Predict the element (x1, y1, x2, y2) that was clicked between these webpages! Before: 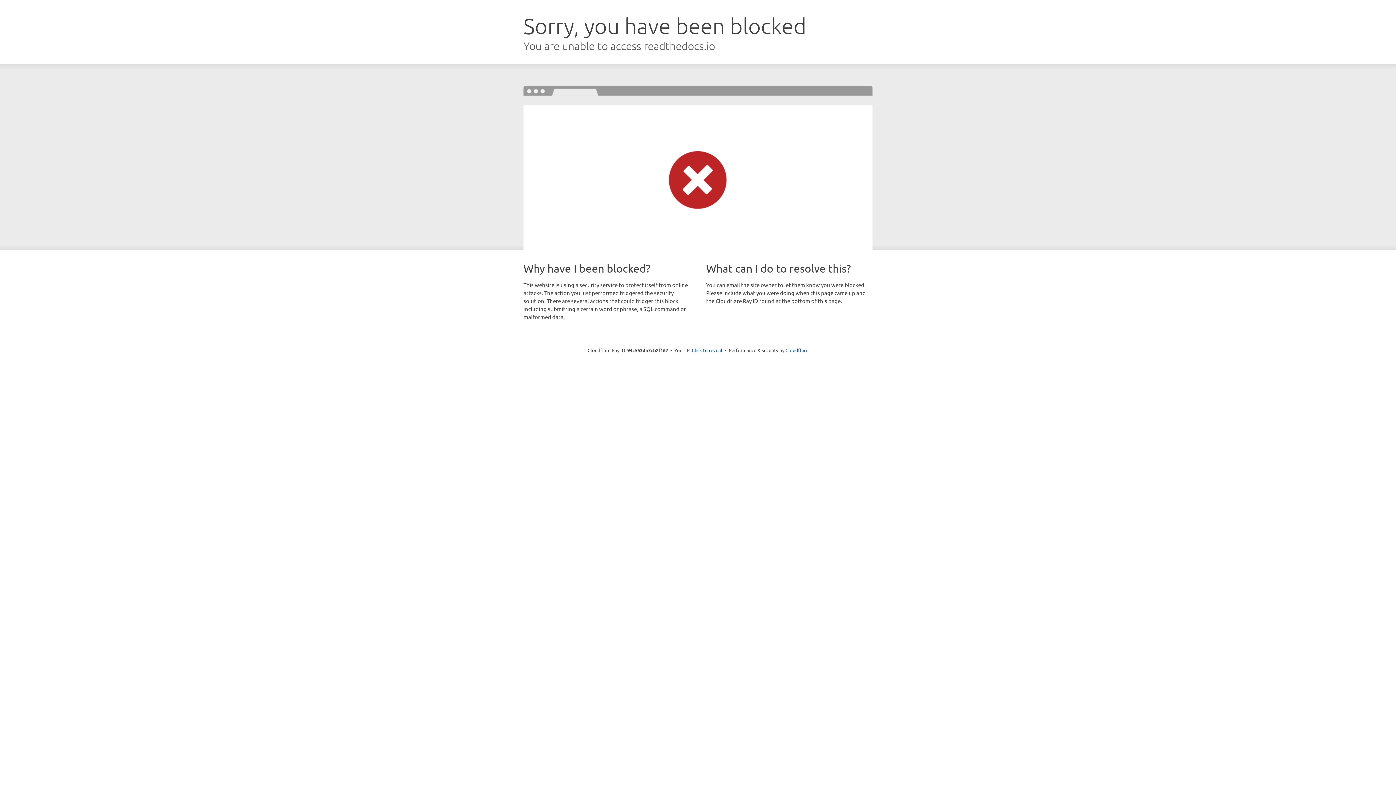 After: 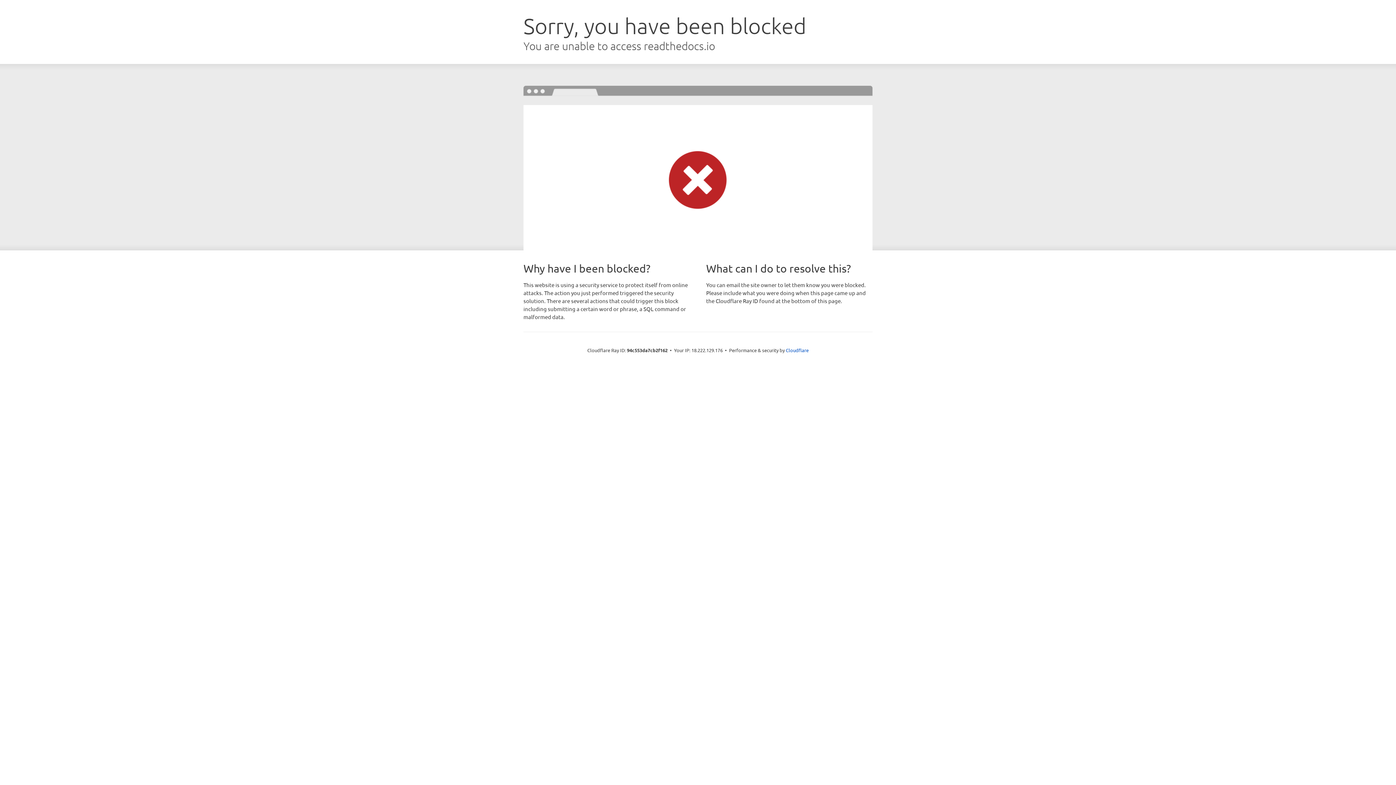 Action: label: Click to reveal bbox: (692, 346, 722, 353)